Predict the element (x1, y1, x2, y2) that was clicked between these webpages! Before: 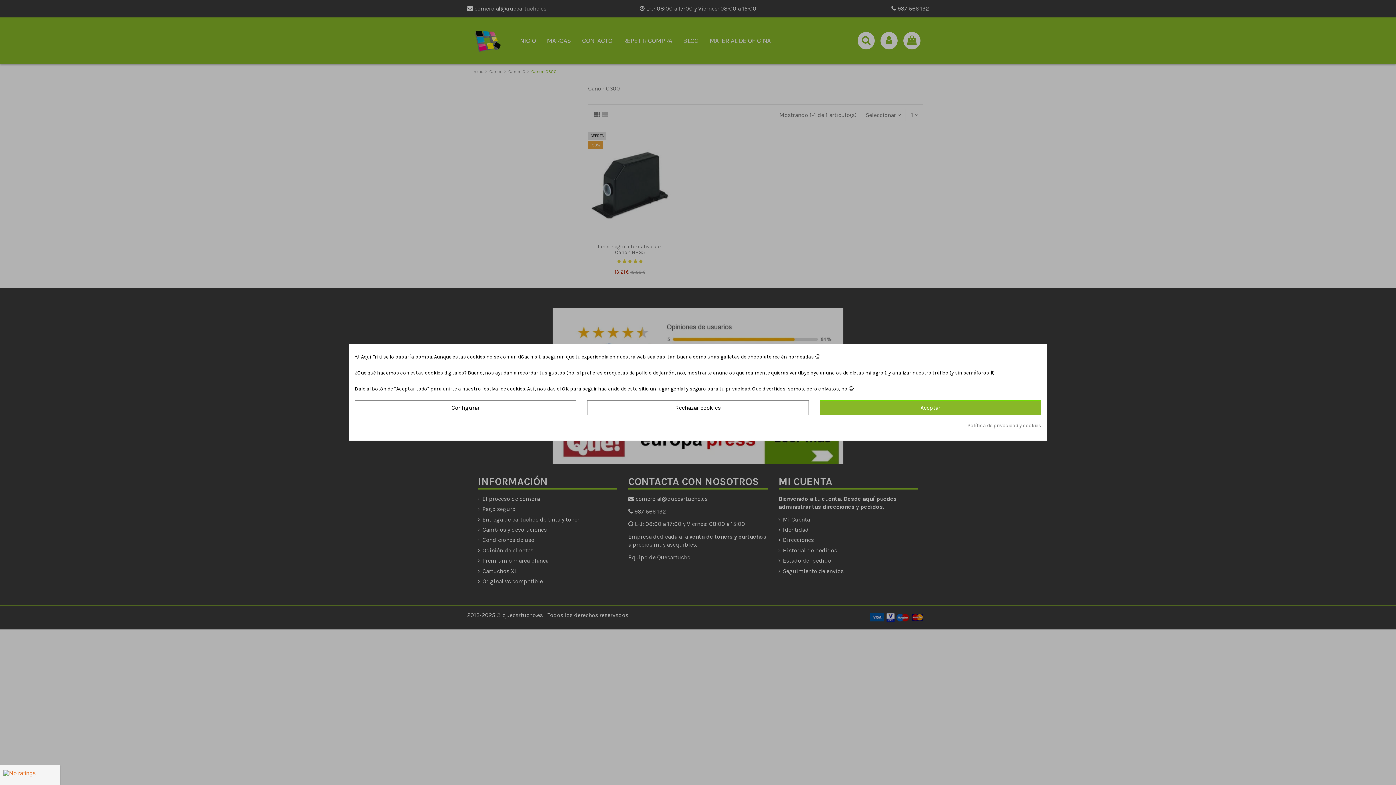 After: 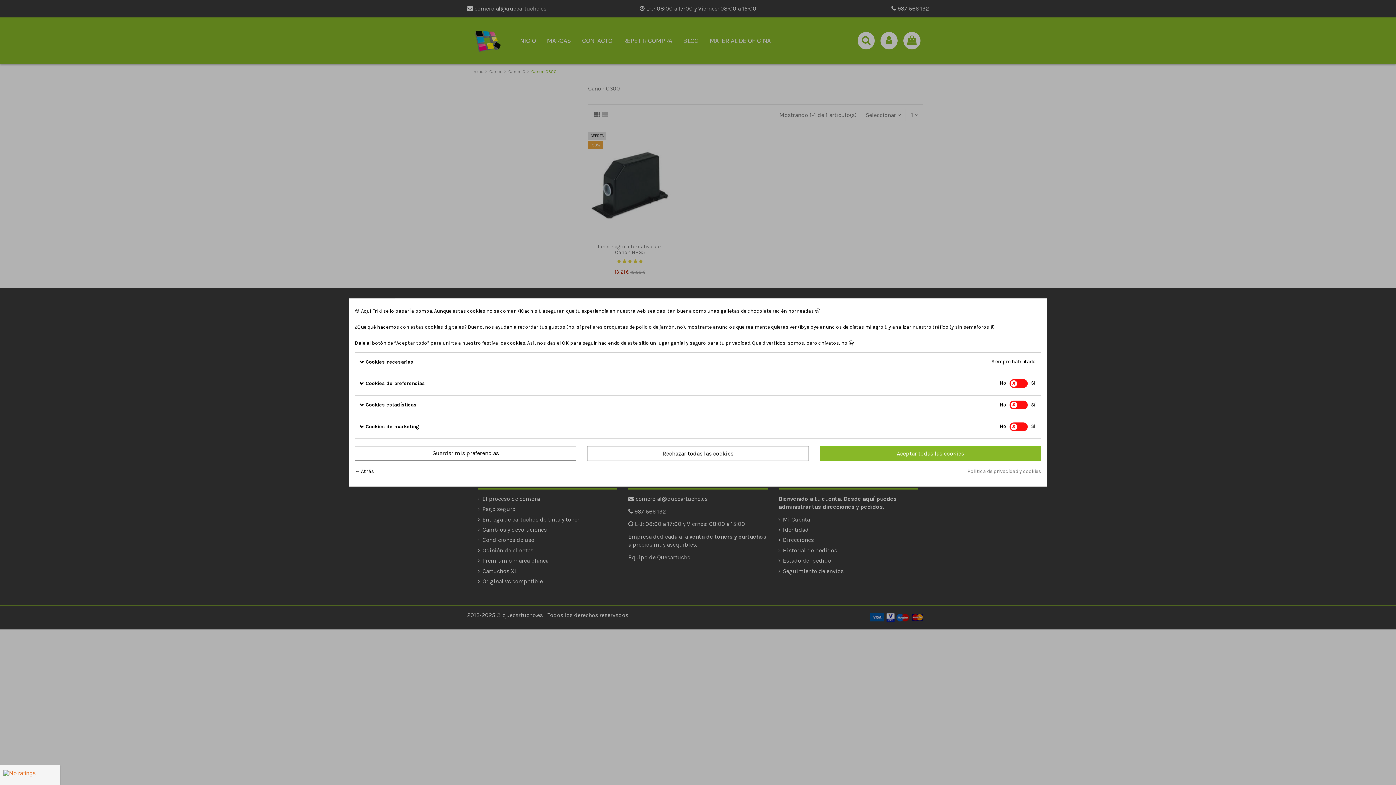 Action: label: Configurar bbox: (354, 400, 576, 415)